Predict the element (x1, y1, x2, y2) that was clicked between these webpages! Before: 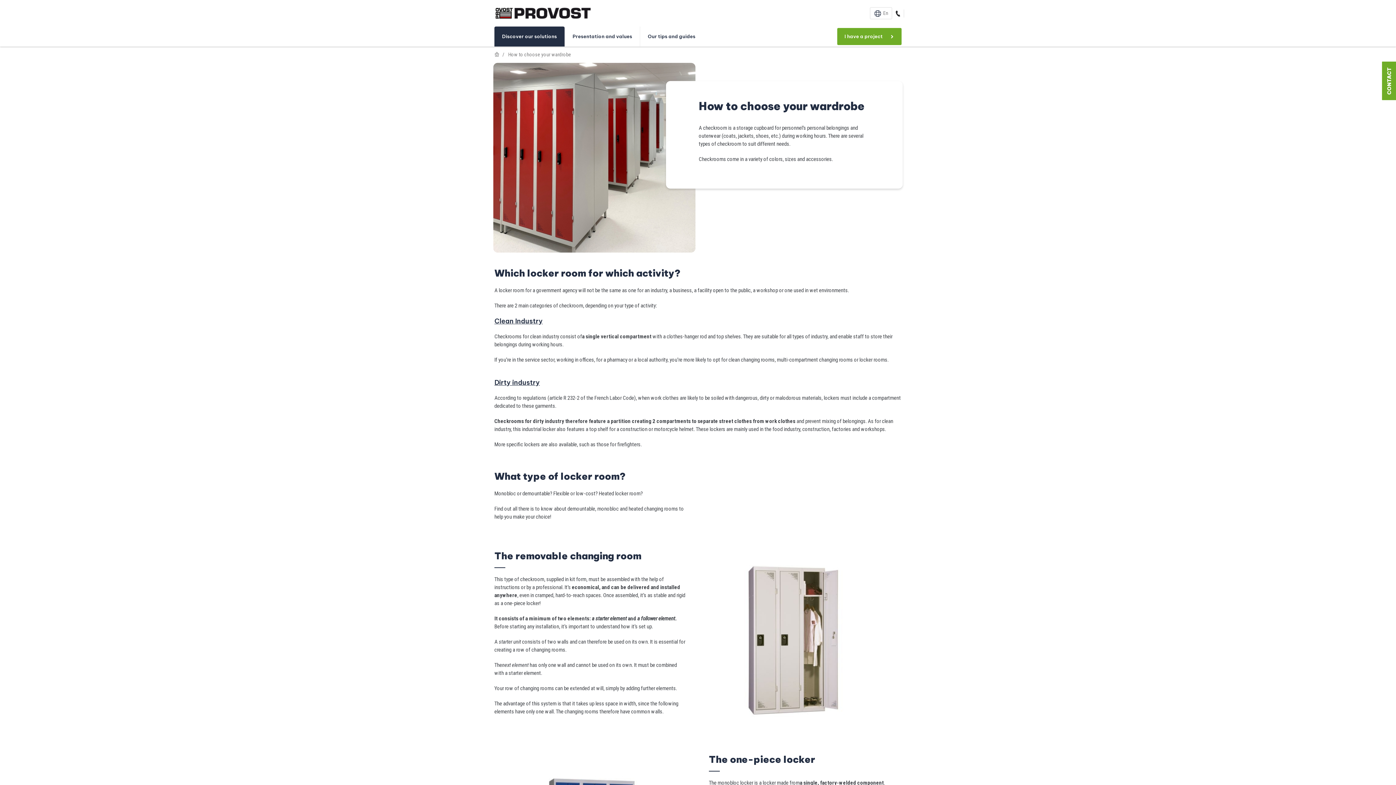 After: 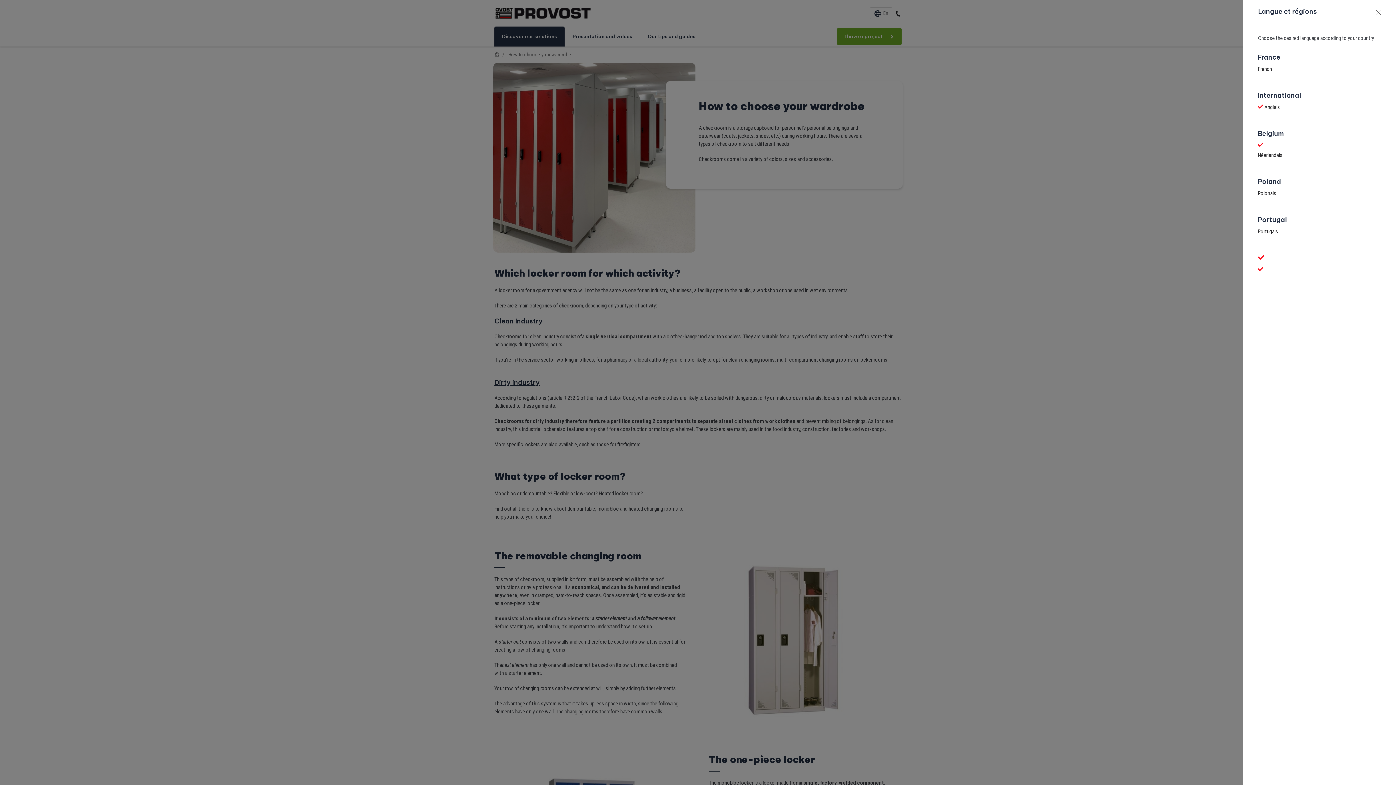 Action: label: En bbox: (870, 7, 892, 19)